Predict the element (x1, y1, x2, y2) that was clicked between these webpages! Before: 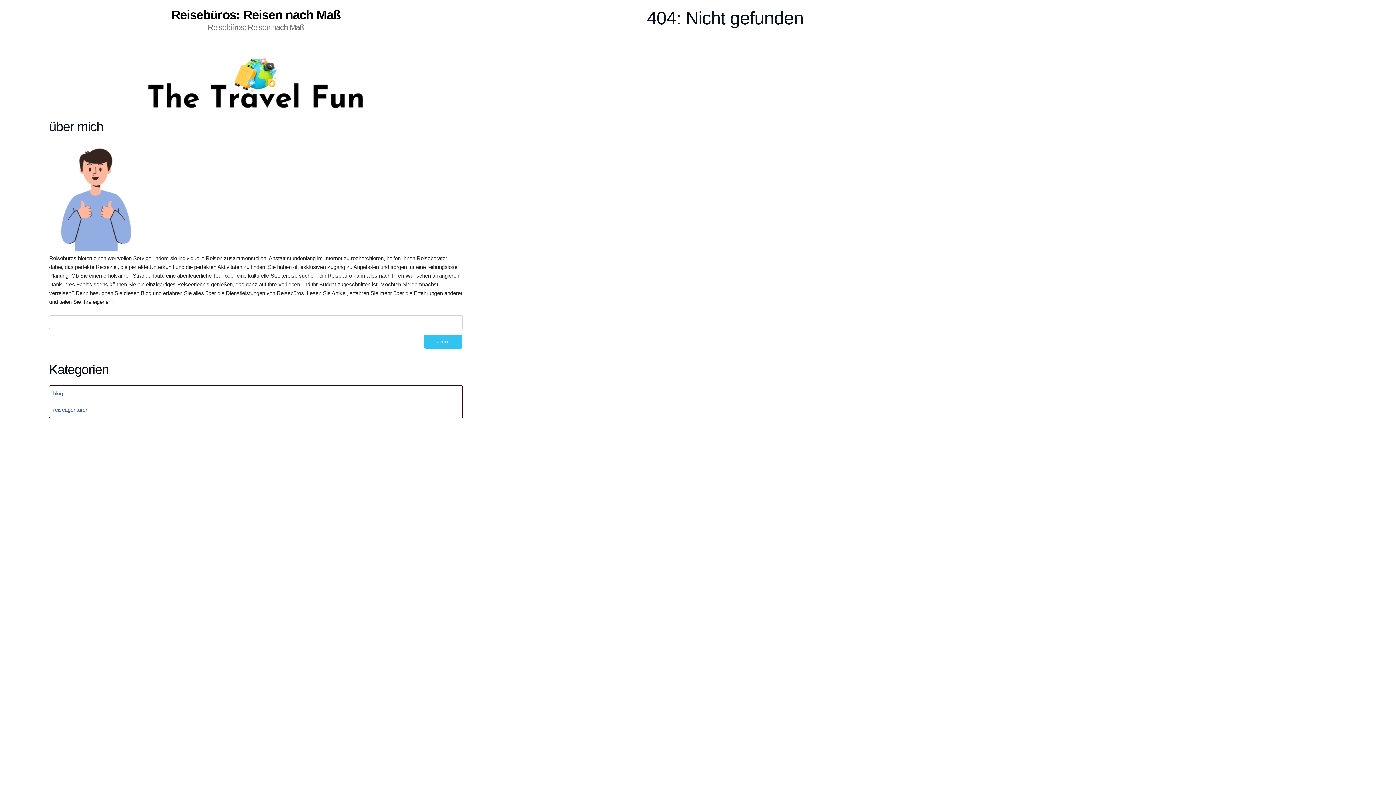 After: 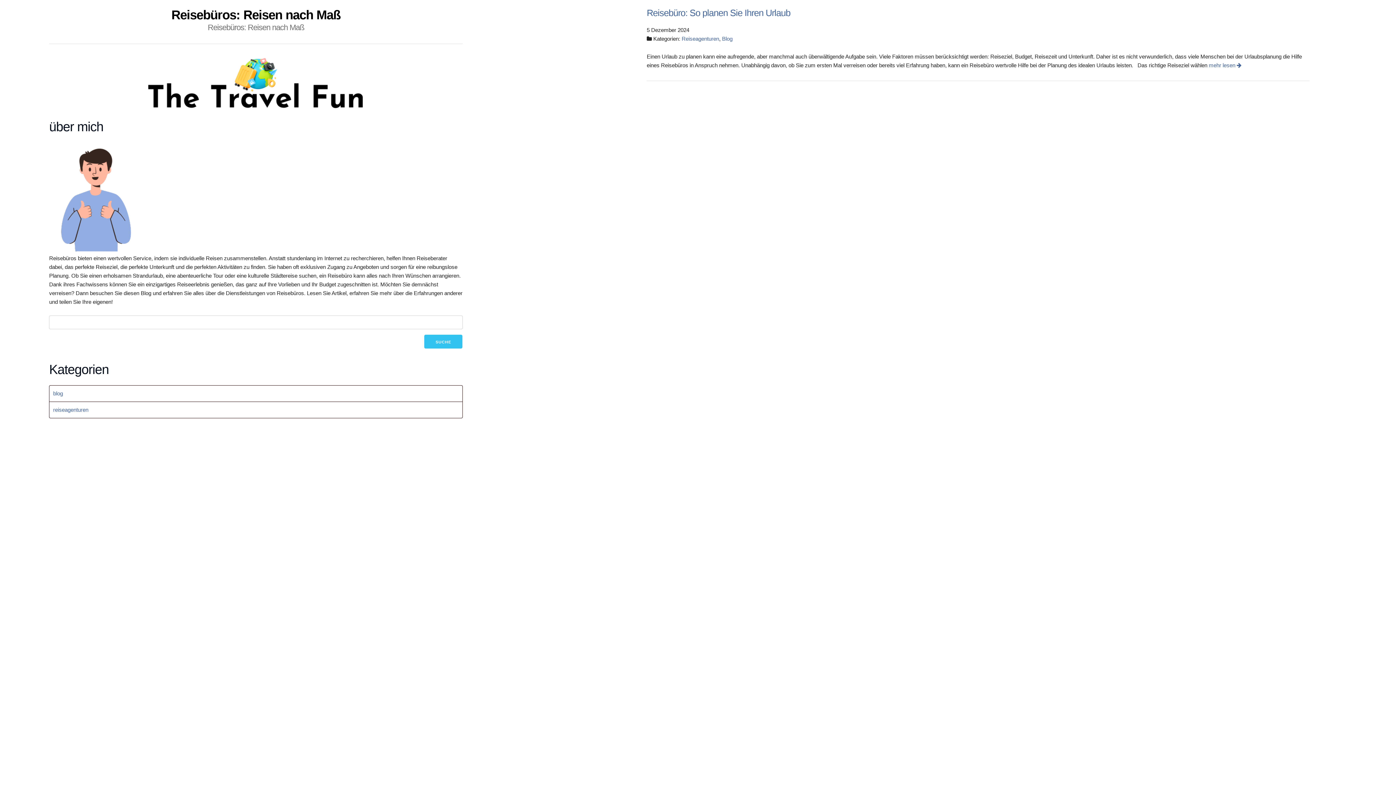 Action: label: Reisebüros: Reisen nach Maß bbox: (207, 22, 304, 32)